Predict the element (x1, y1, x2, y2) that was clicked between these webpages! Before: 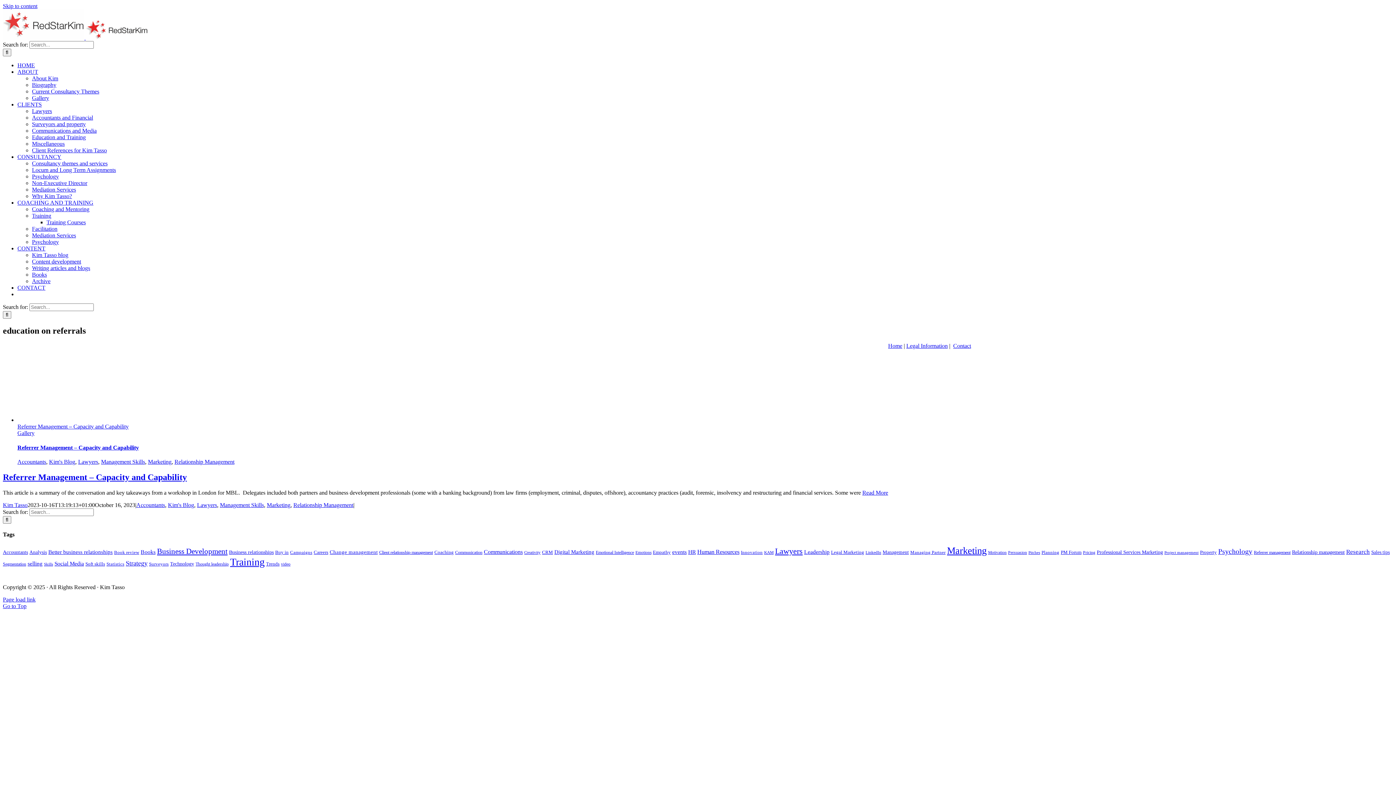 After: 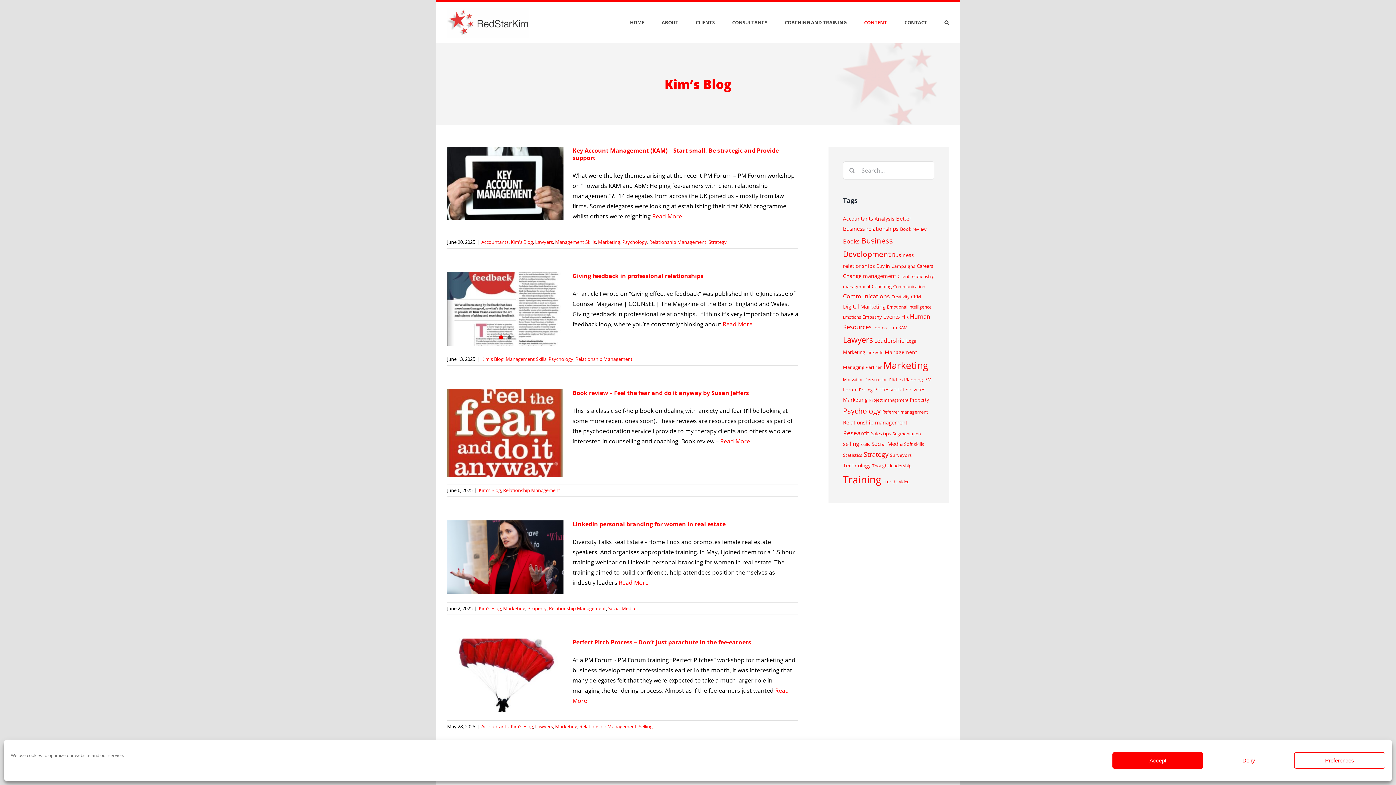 Action: label: Kim's Blog bbox: (168, 502, 194, 508)